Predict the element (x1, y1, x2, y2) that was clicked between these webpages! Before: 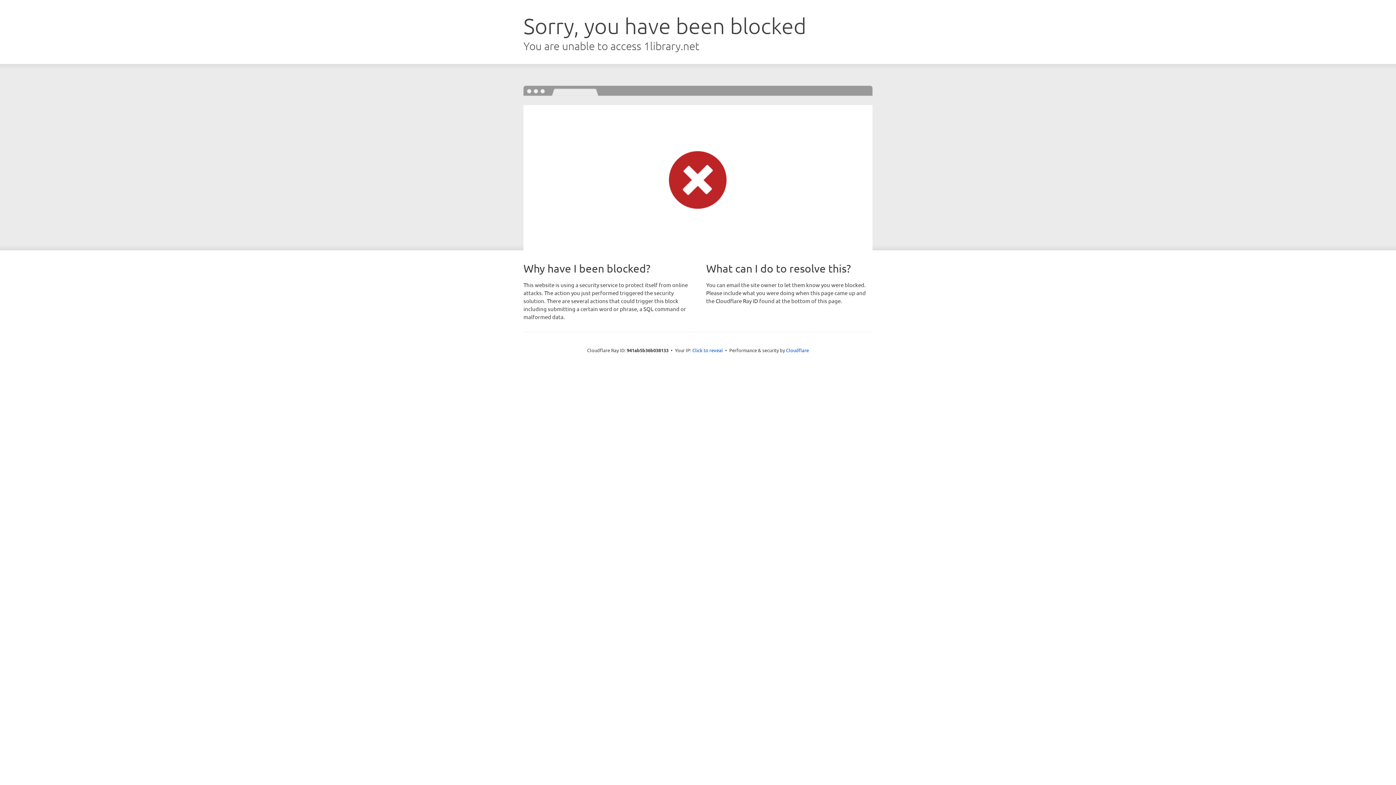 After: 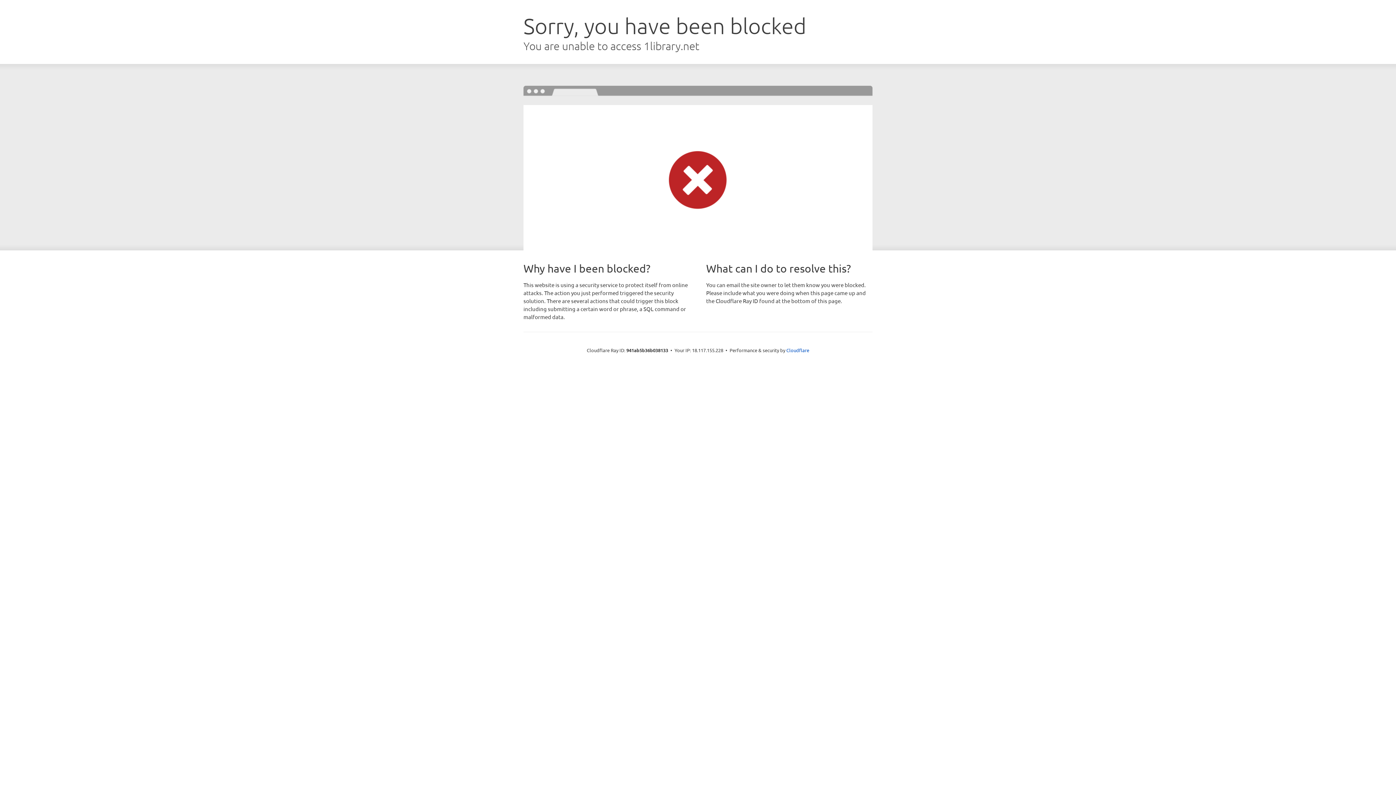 Action: label: Click to reveal bbox: (692, 346, 723, 353)